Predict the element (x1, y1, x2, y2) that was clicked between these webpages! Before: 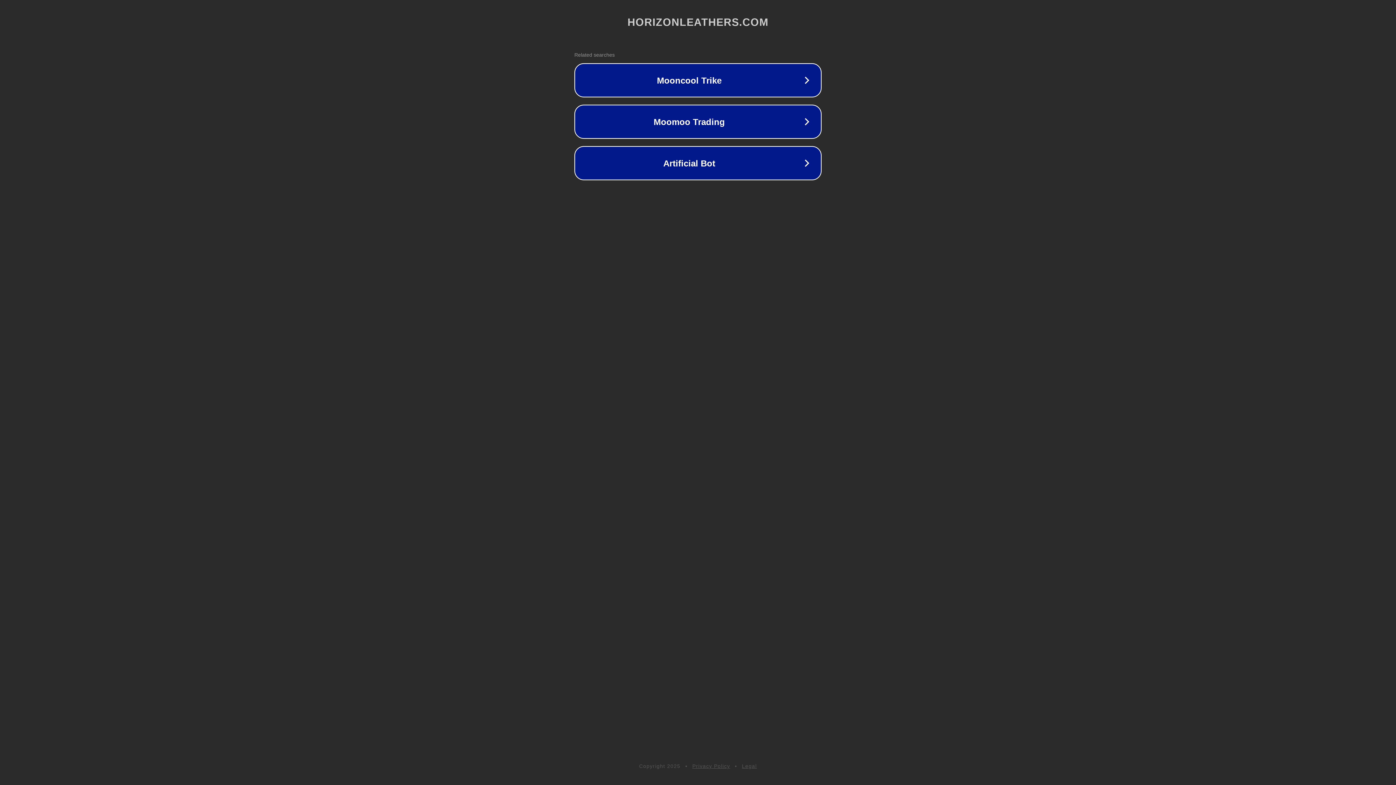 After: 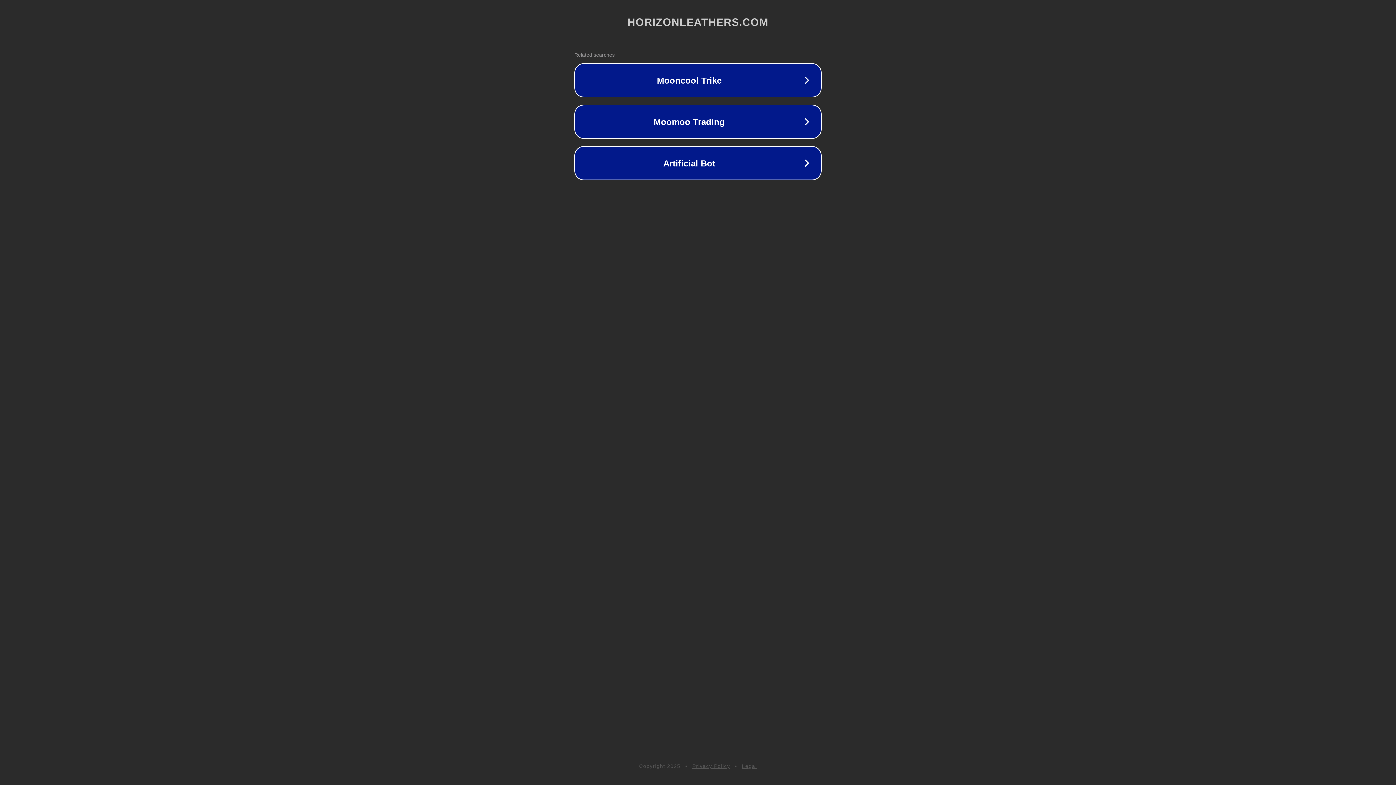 Action: bbox: (692, 763, 730, 769) label: Privacy Policy